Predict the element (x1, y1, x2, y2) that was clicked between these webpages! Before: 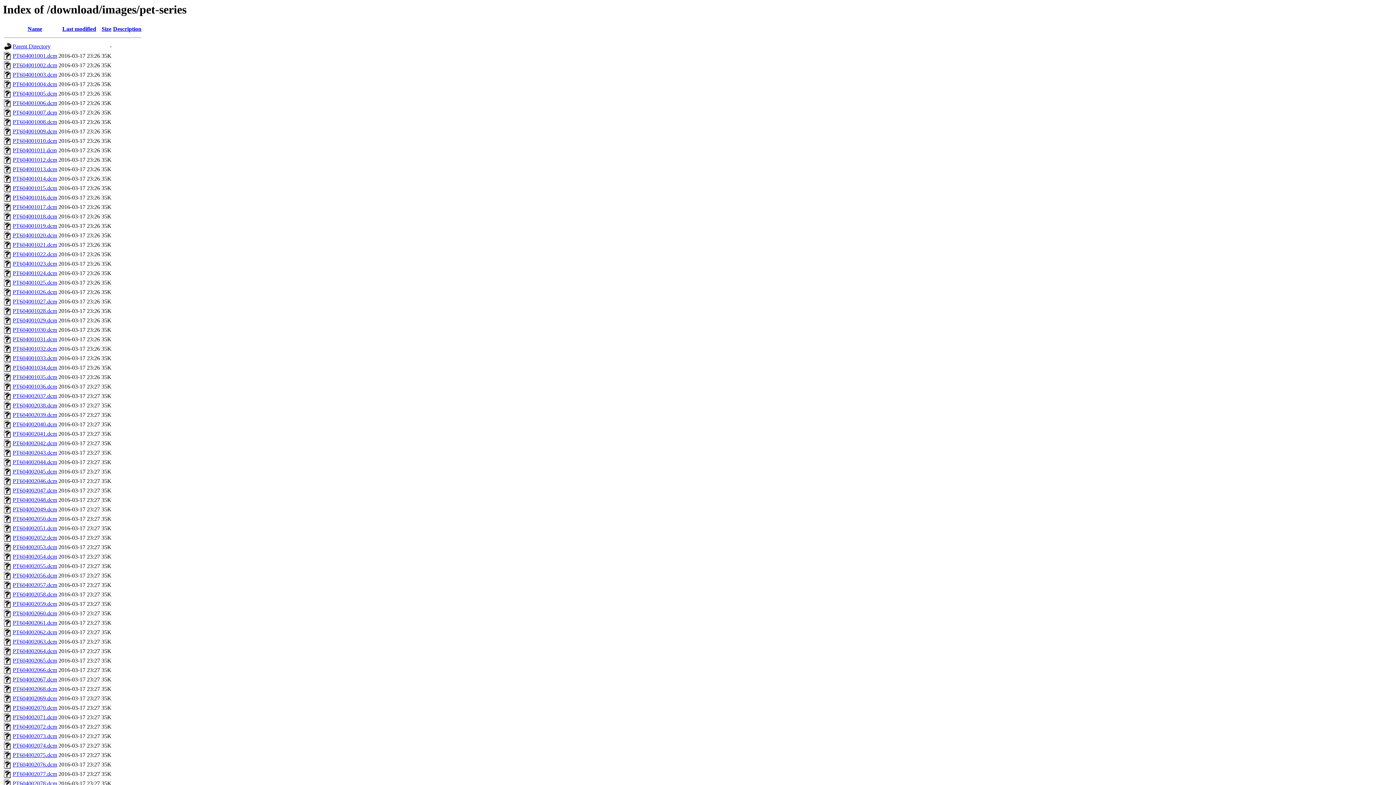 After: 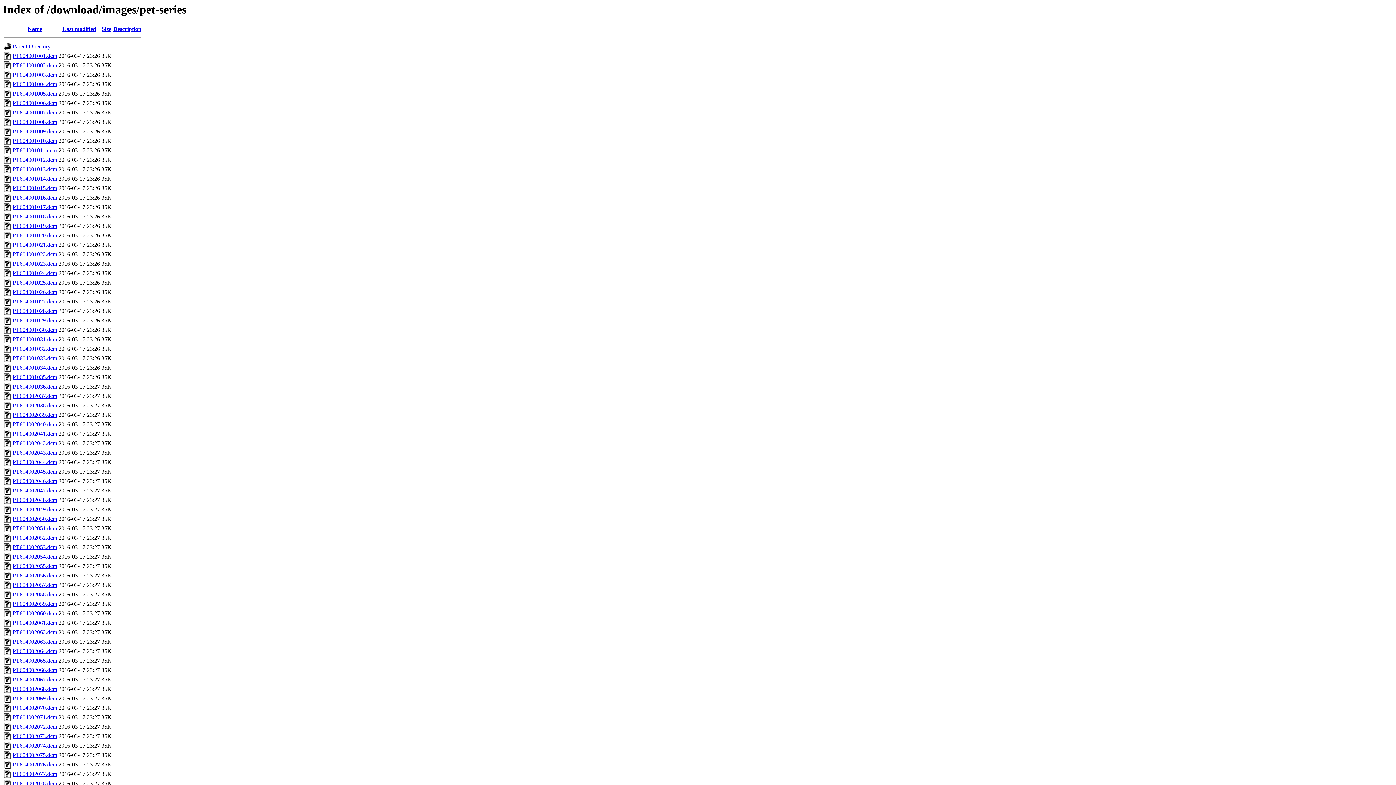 Action: label: PT604001010.dcm bbox: (12, 137, 57, 144)